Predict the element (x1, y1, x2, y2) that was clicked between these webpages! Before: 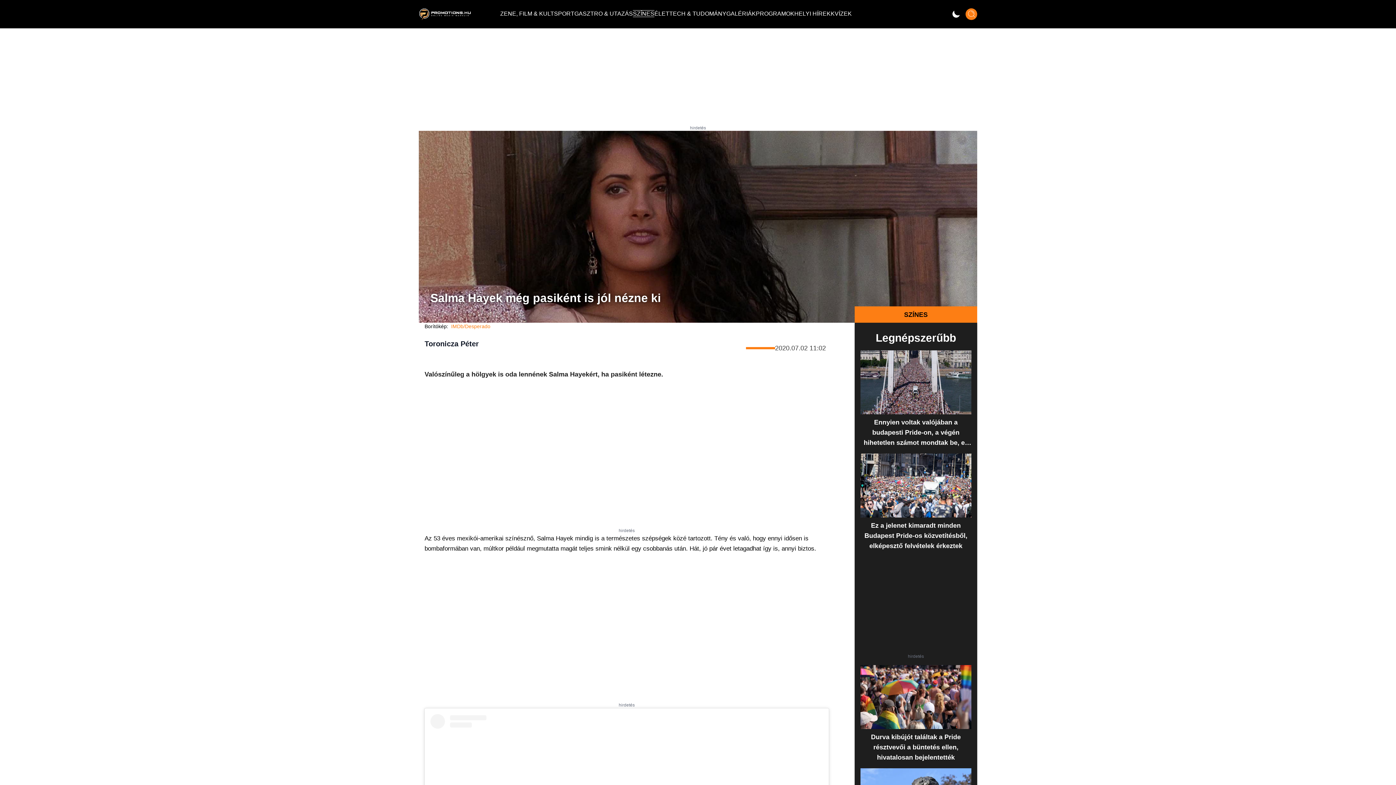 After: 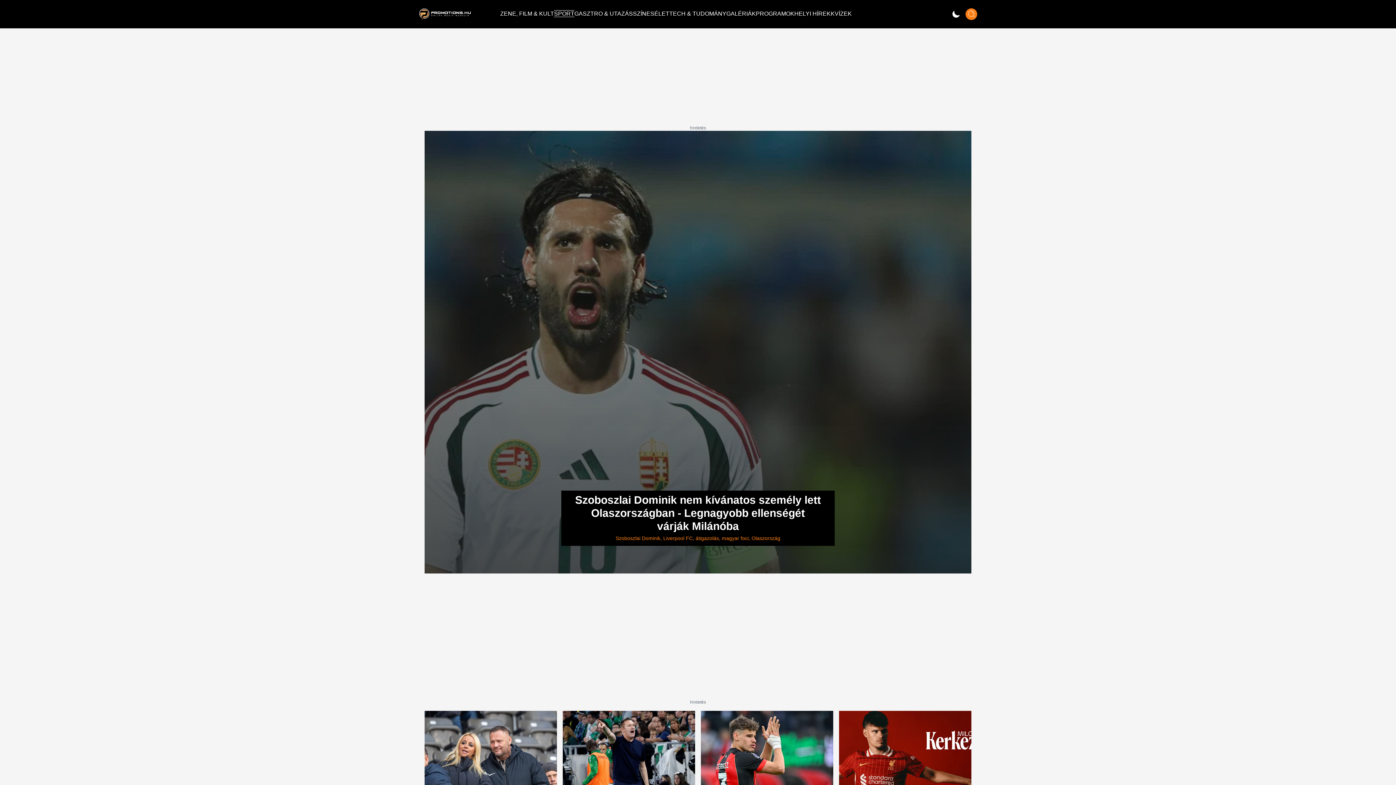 Action: label: SPORT bbox: (554, 7, 574, 19)